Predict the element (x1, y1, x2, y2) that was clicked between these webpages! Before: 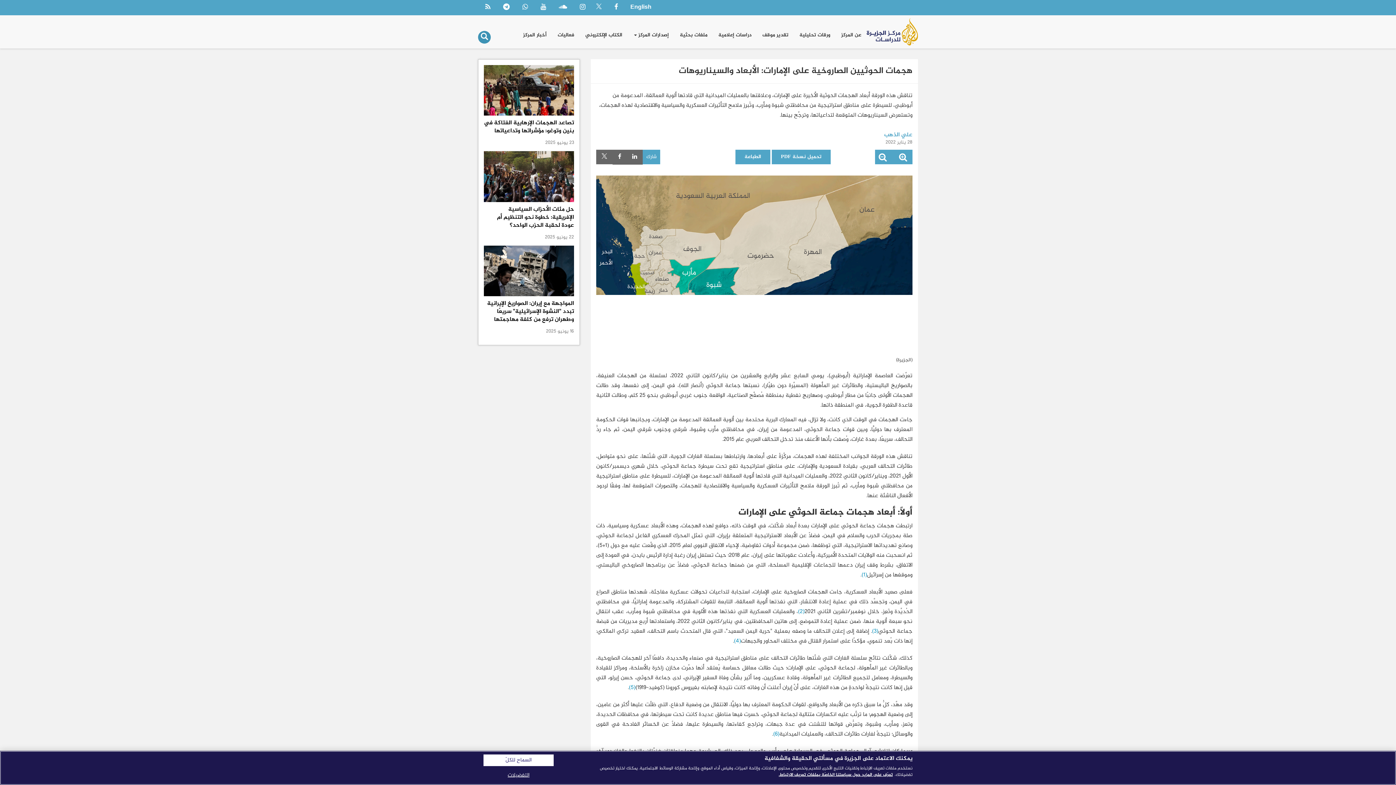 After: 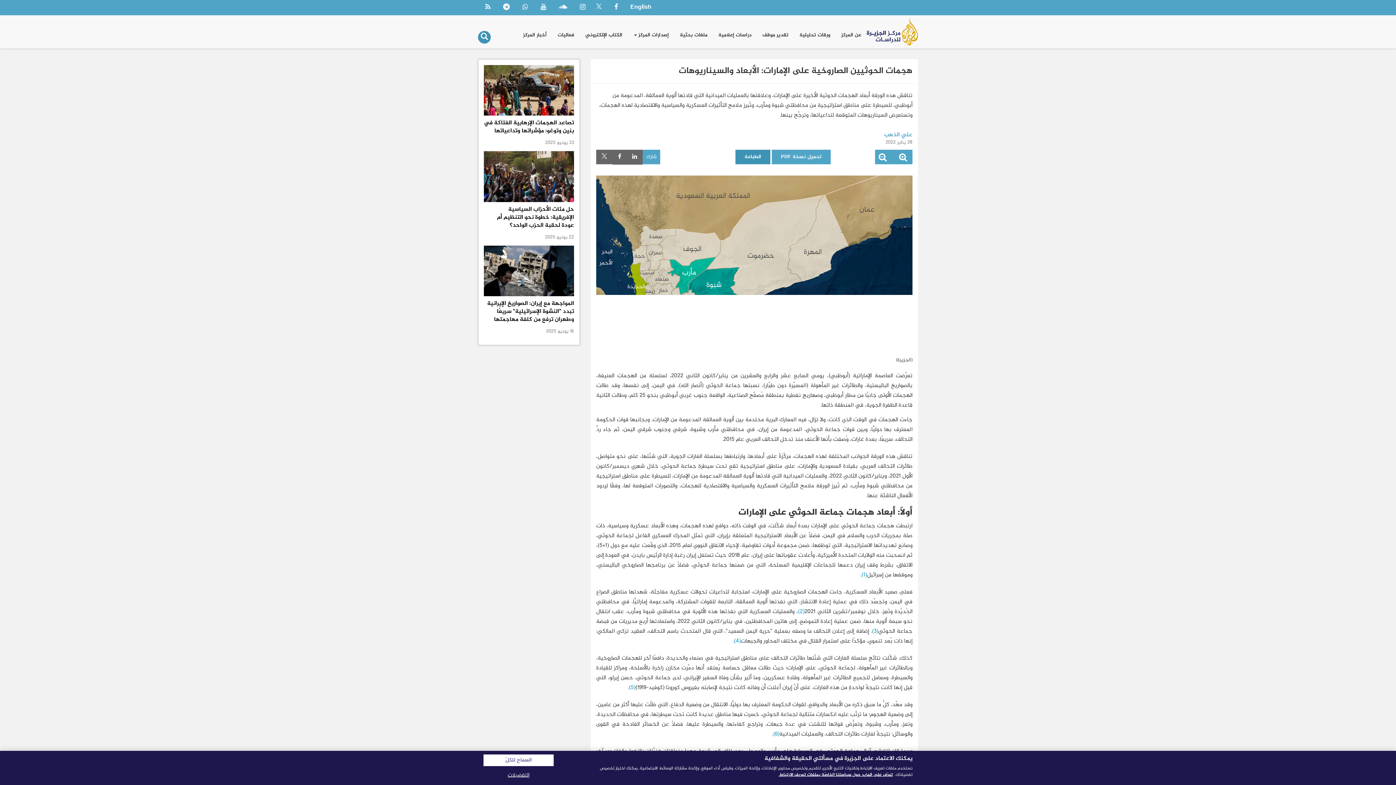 Action: bbox: (735, 149, 770, 164) label: الطباعة